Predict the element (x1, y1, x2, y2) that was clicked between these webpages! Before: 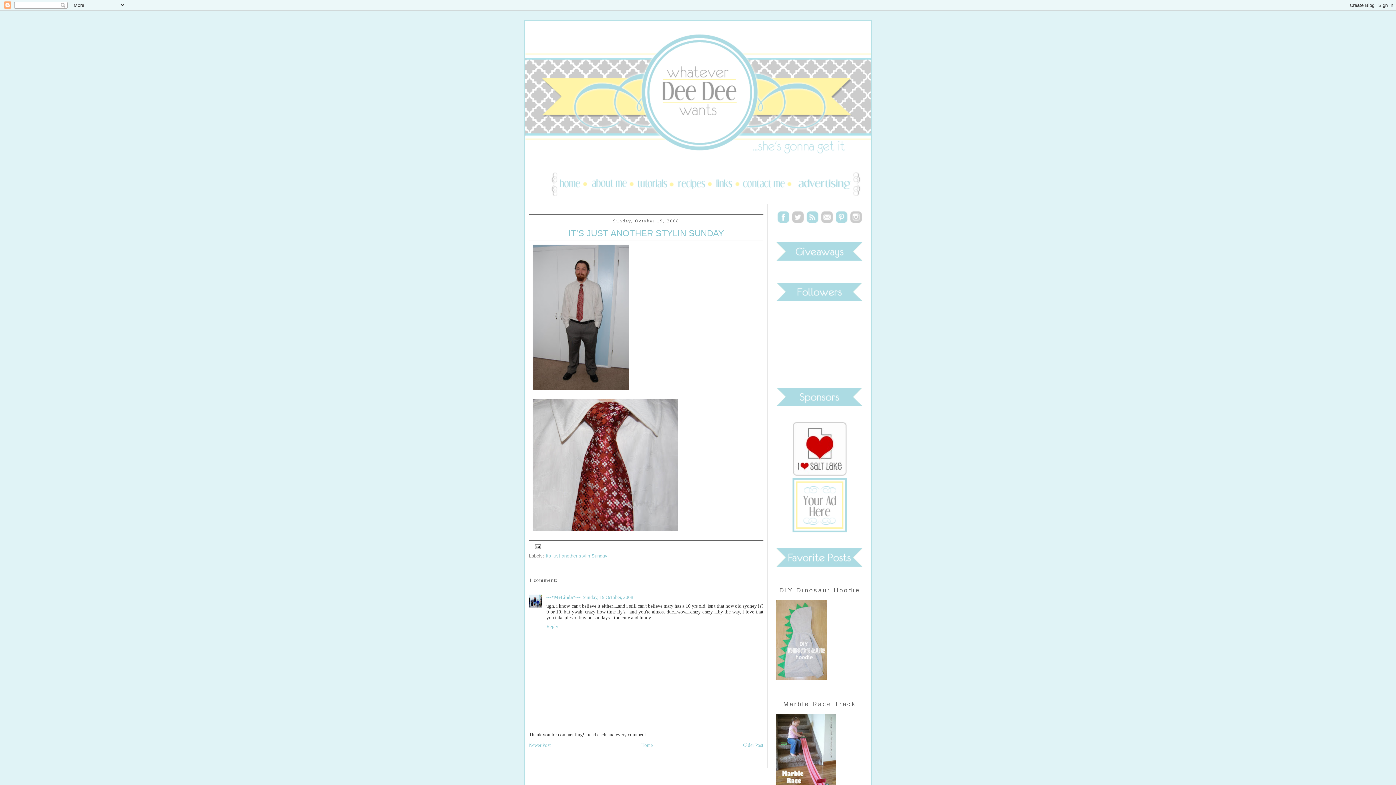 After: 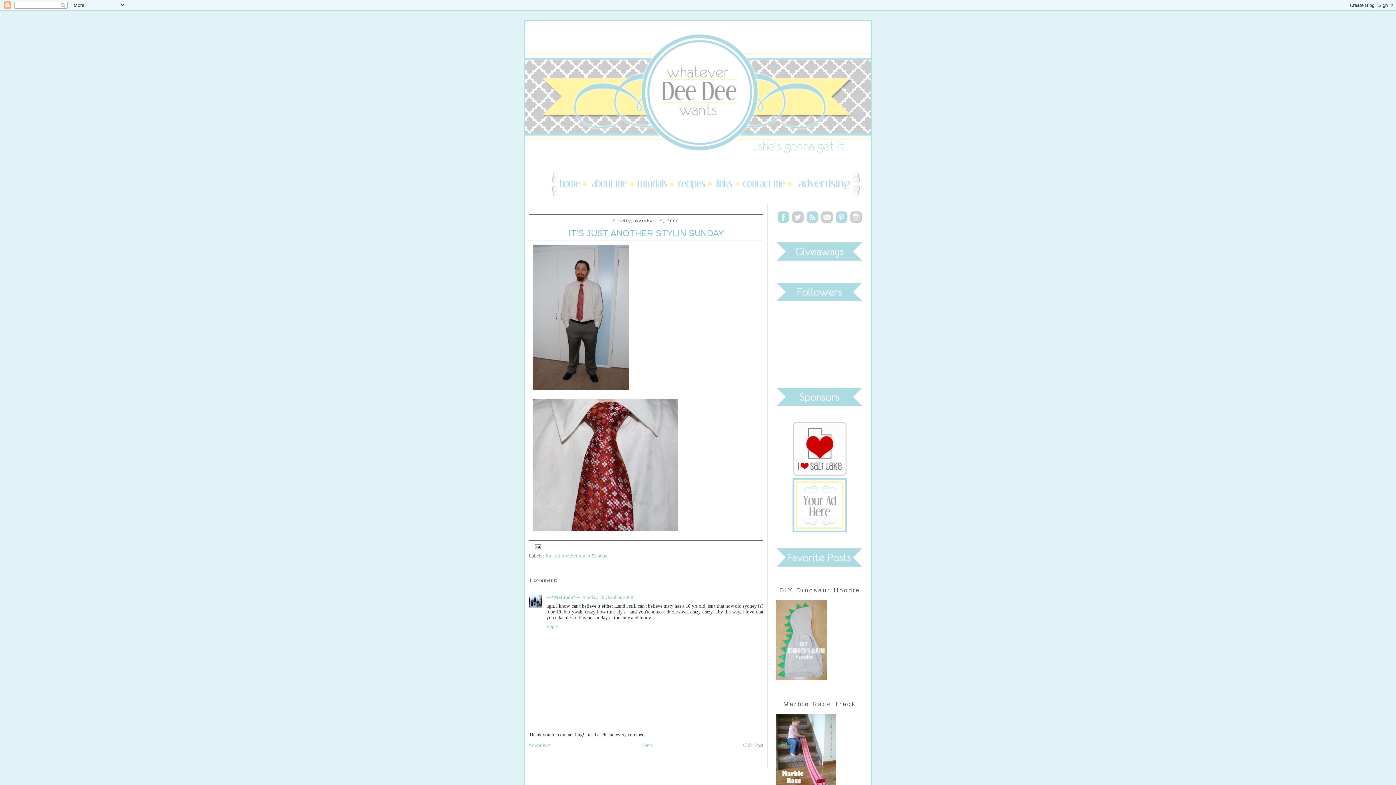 Action: label: IT'S JUST ANOTHER STYLIN SUNDAY bbox: (529, 227, 763, 239)